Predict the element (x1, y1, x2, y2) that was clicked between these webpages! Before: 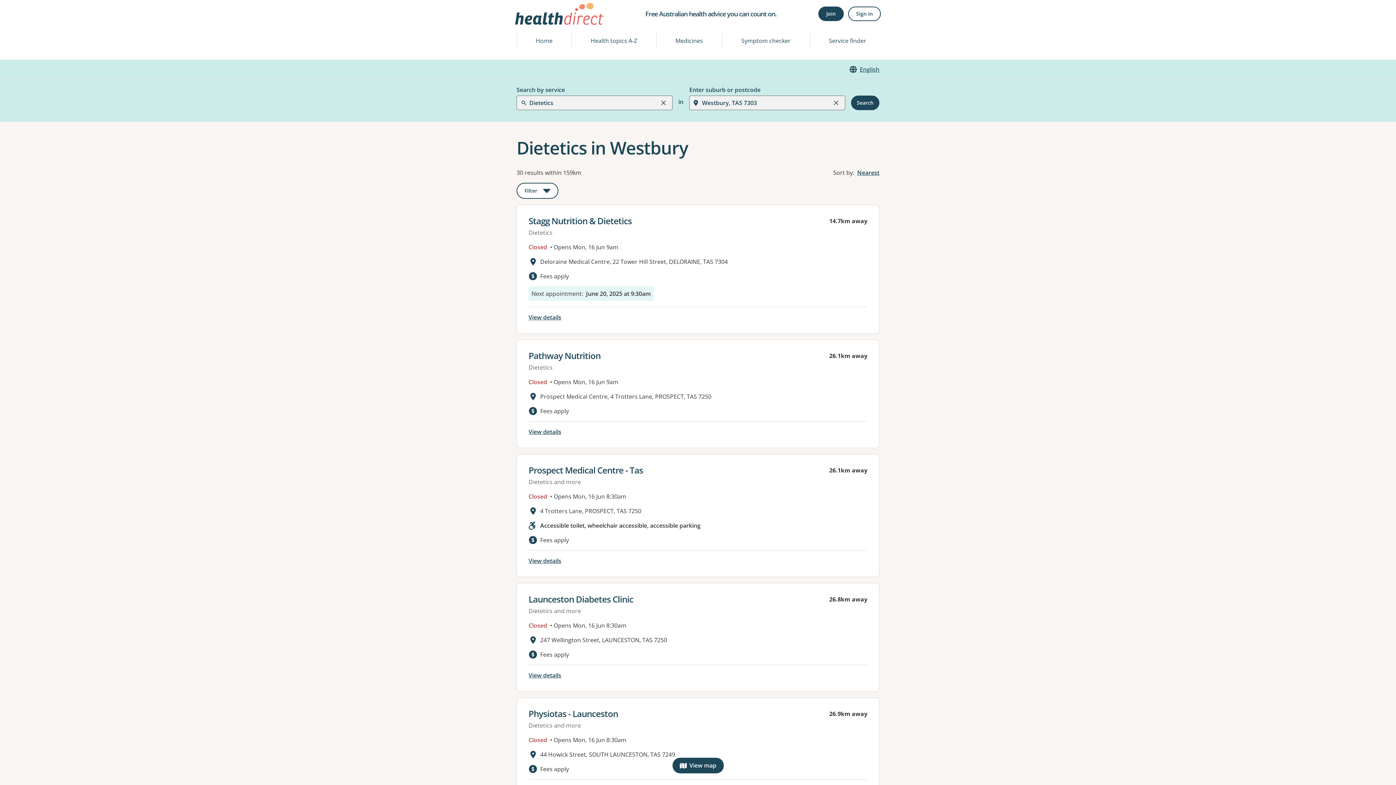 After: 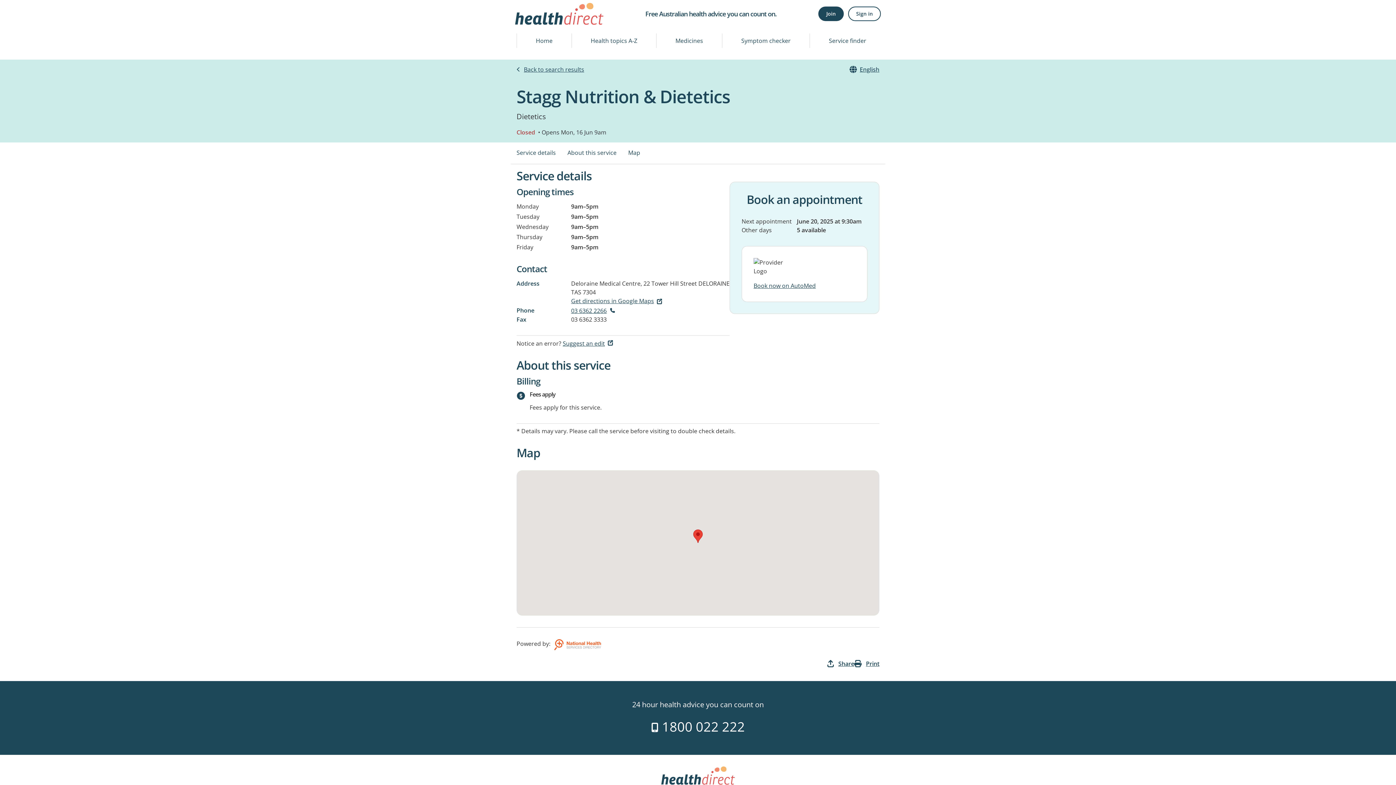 Action: bbox: (528, 214, 632, 226) label: View details for
Stagg Nutrition & Dietetics